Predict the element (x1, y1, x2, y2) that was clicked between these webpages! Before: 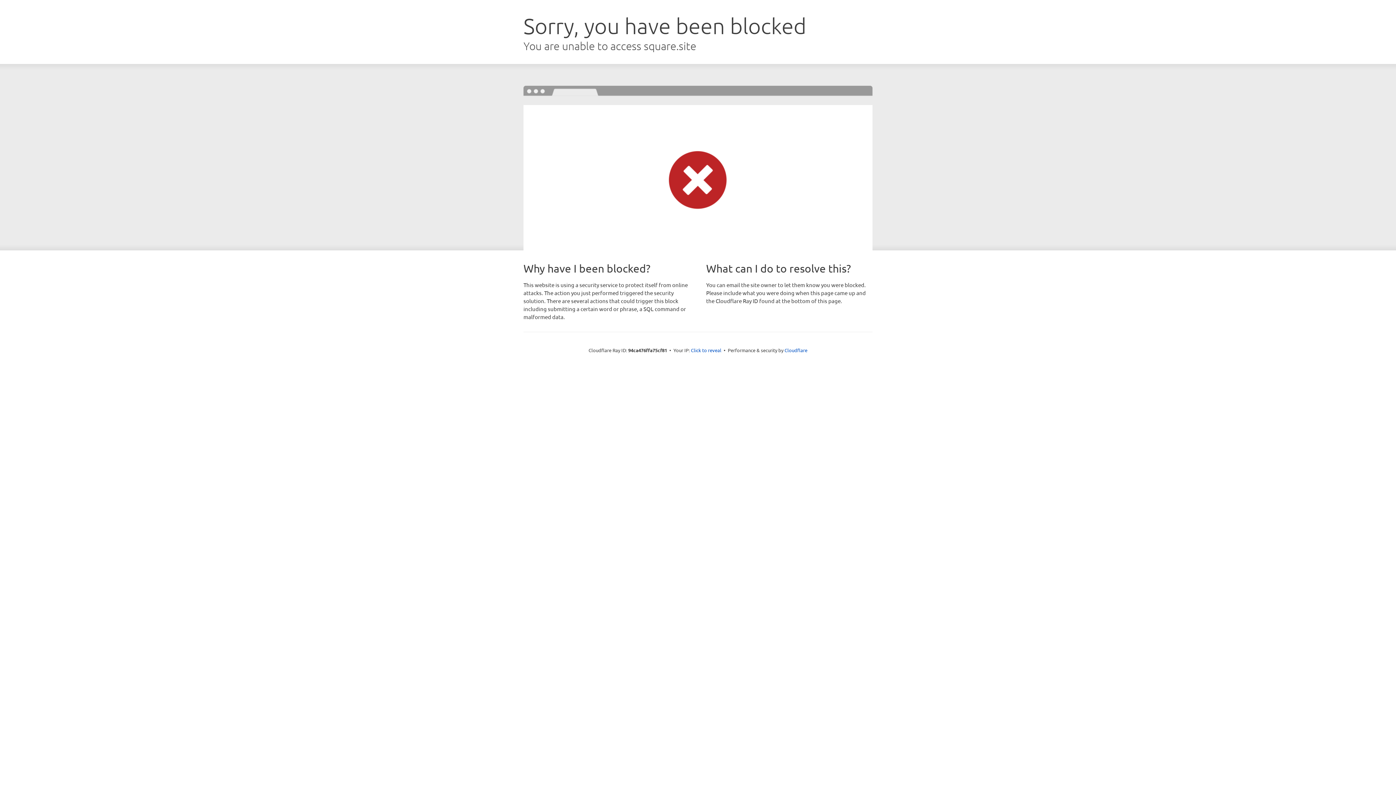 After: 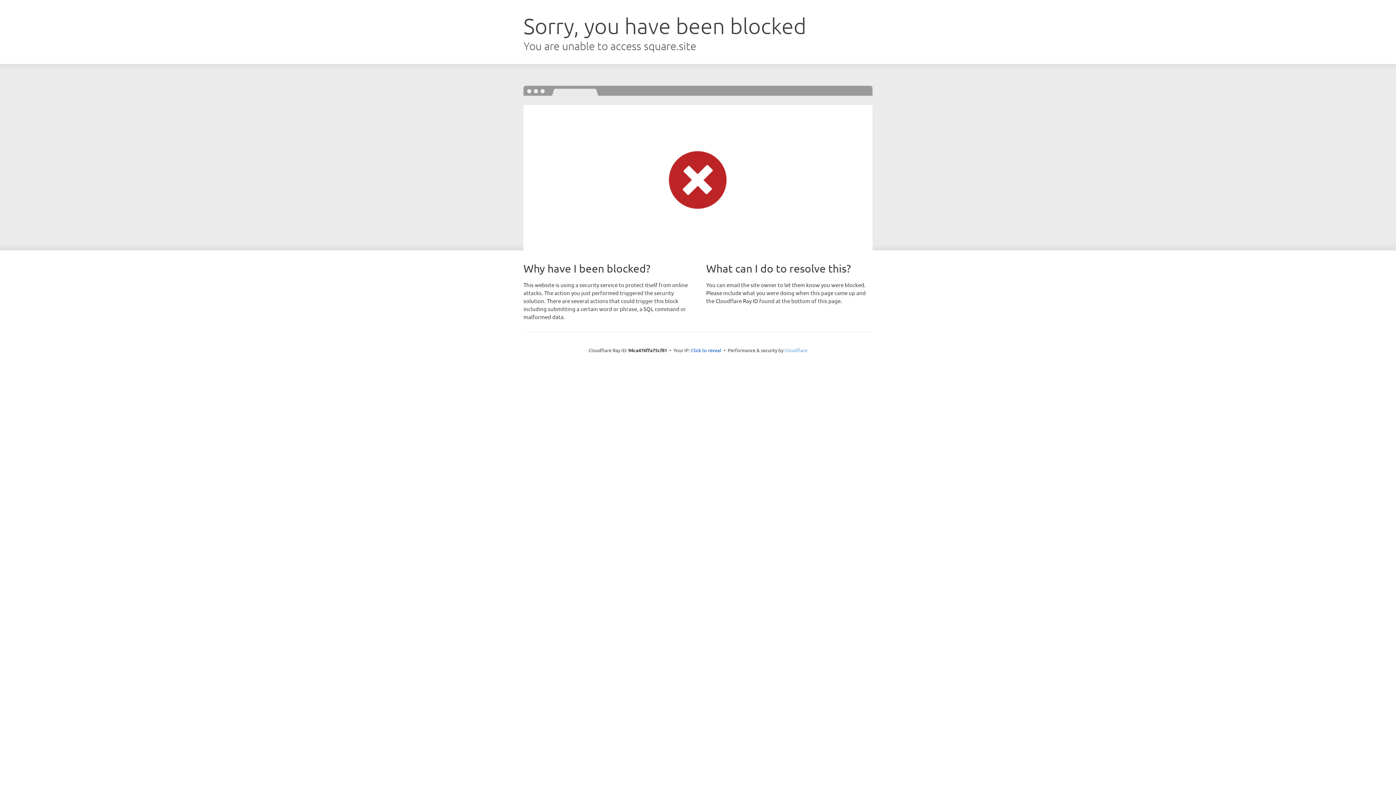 Action: bbox: (784, 347, 807, 353) label: Cloudflare